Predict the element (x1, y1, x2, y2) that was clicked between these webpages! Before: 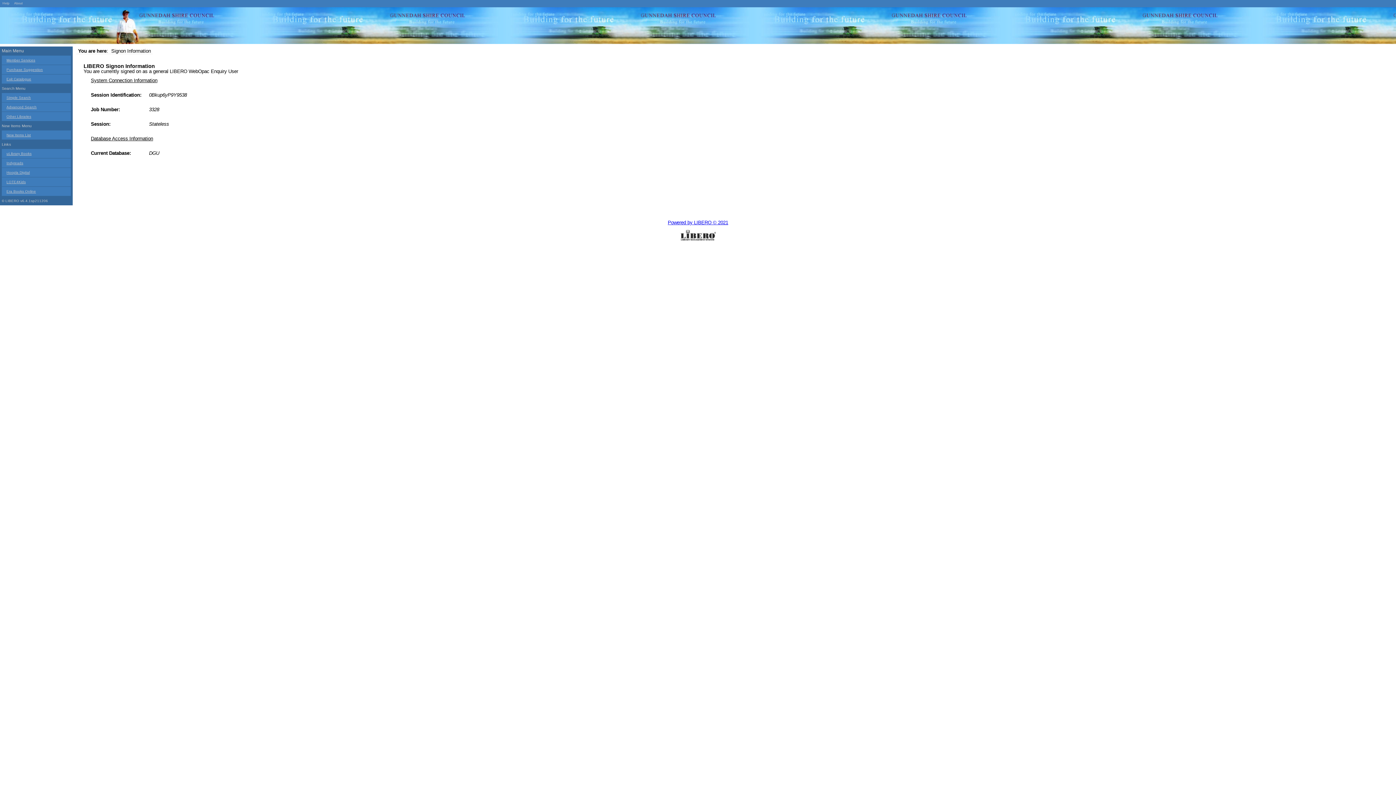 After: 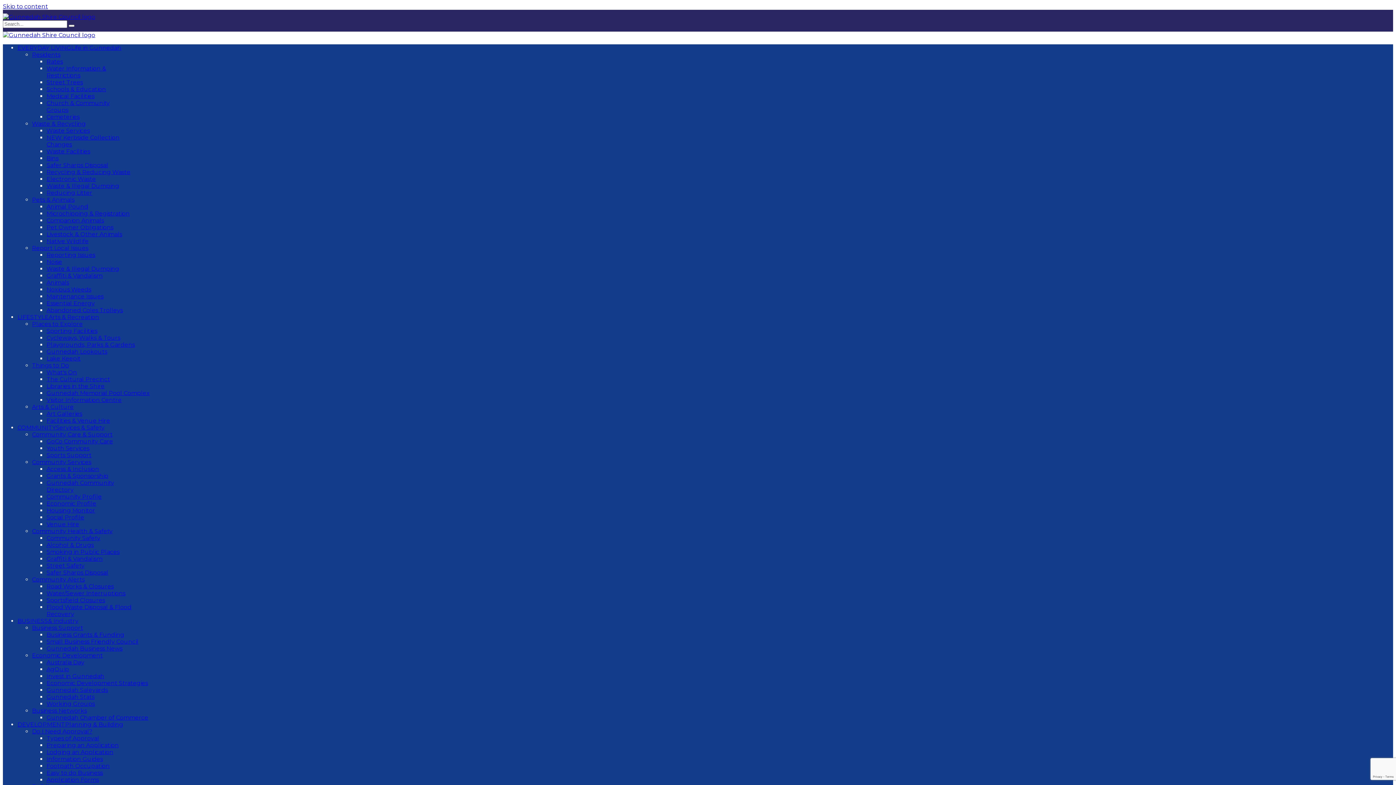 Action: bbox: (1, 74, 70, 83) label: Exit Catalogue